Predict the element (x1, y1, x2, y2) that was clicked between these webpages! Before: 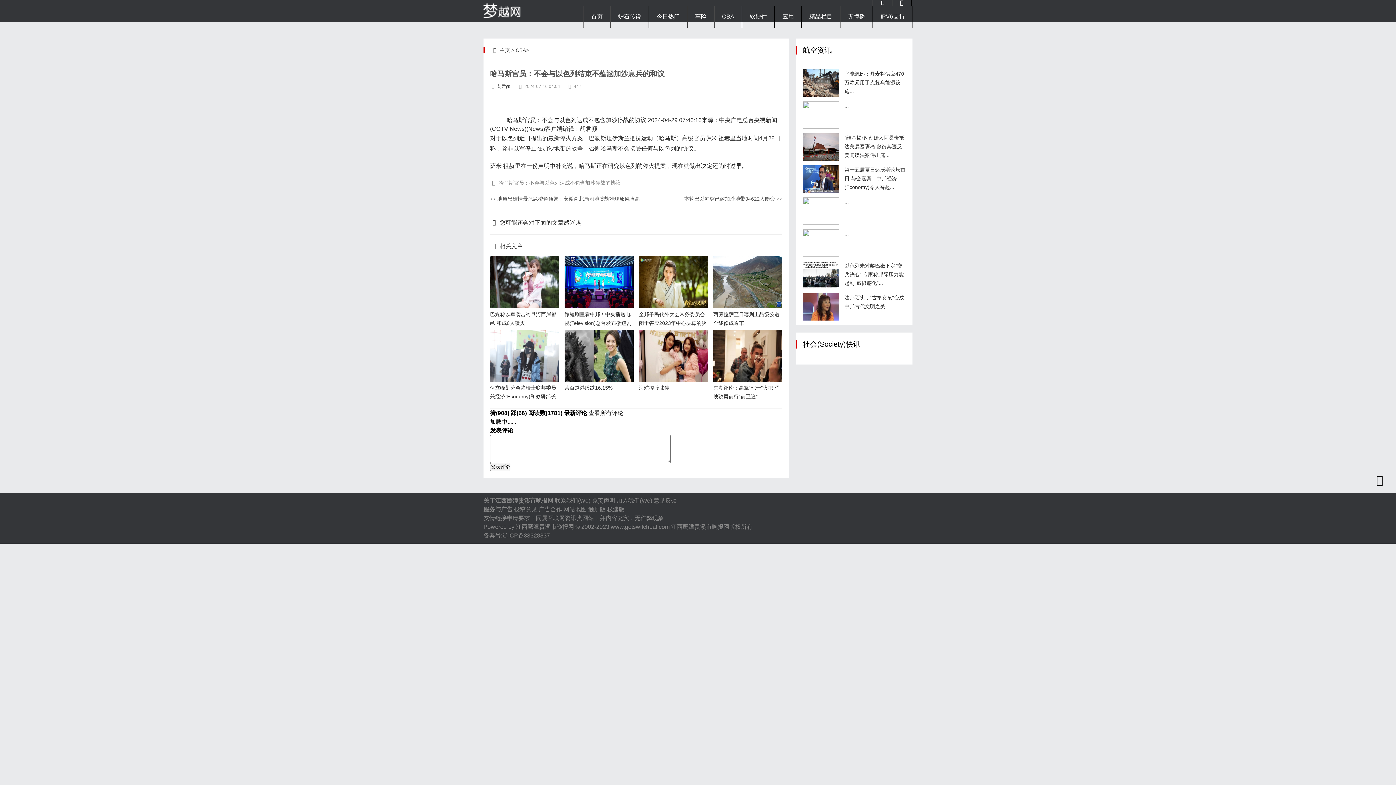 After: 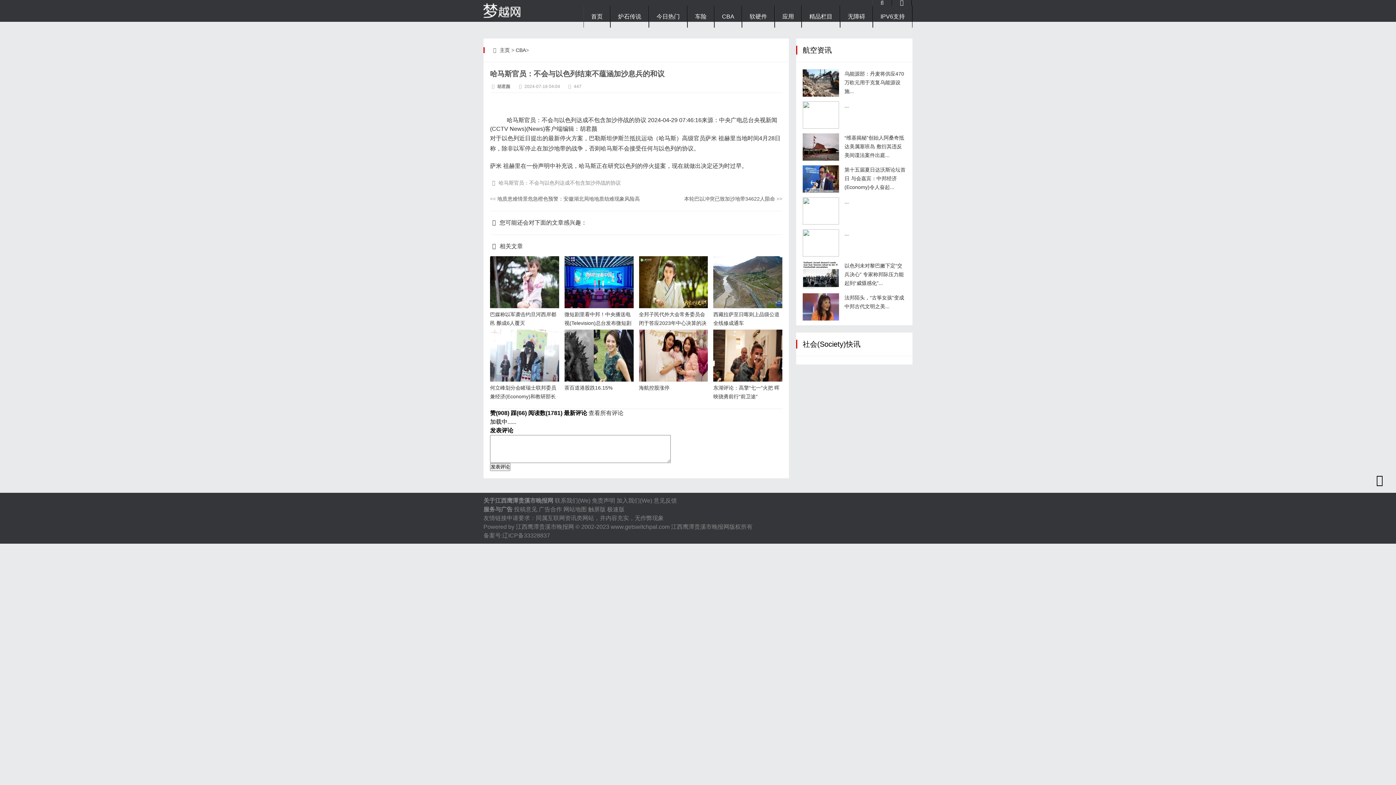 Action: bbox: (802, 261, 839, 288)